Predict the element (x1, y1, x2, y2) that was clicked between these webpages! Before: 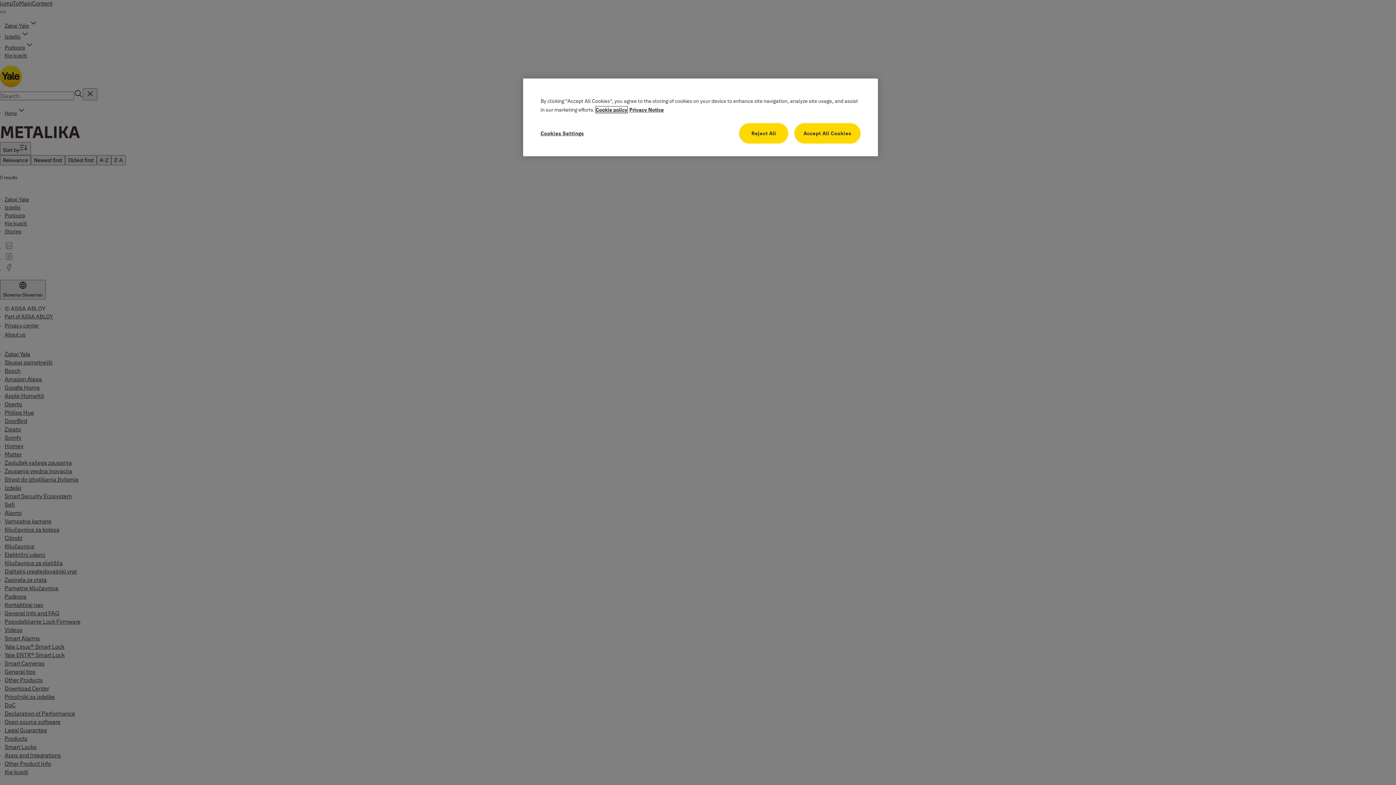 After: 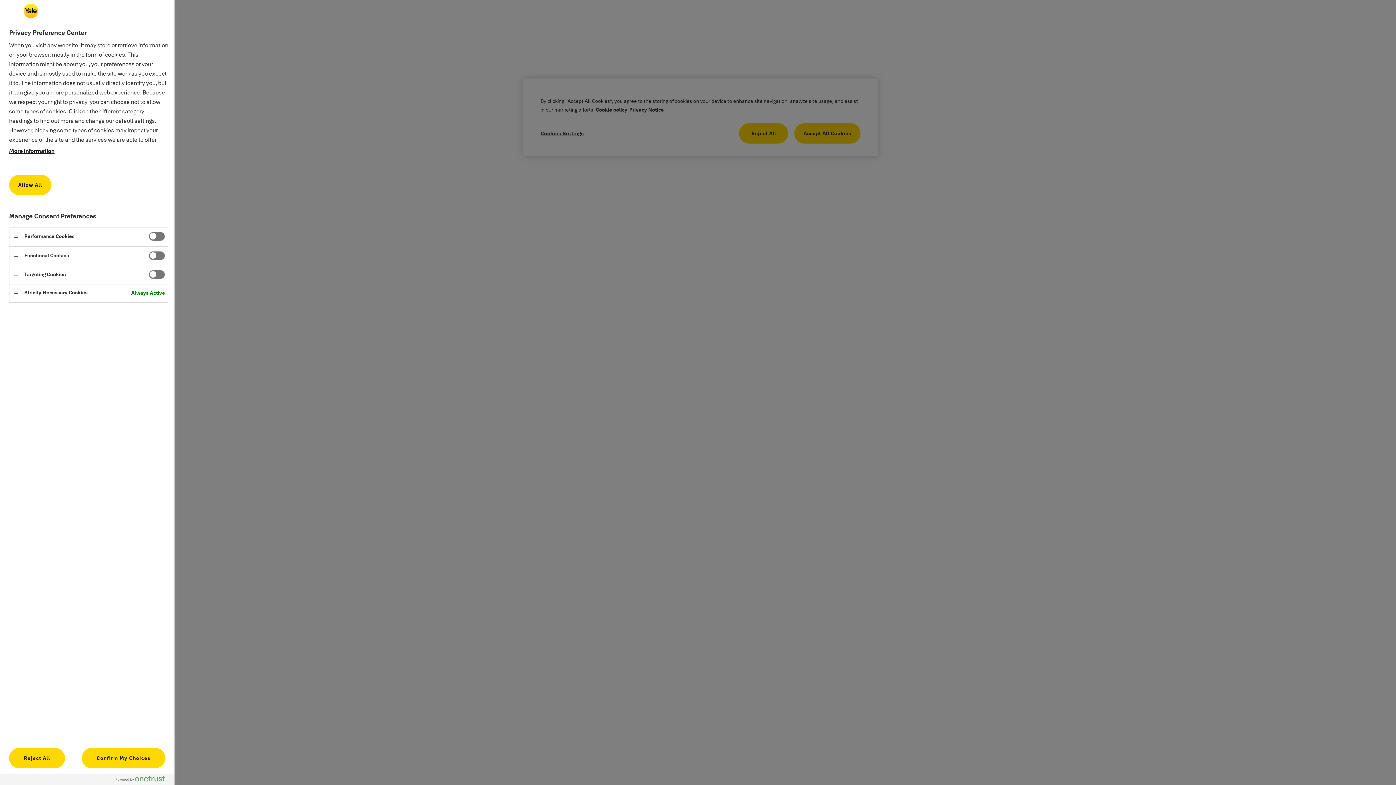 Action: bbox: (540, 123, 589, 143) label: Cookies Settings